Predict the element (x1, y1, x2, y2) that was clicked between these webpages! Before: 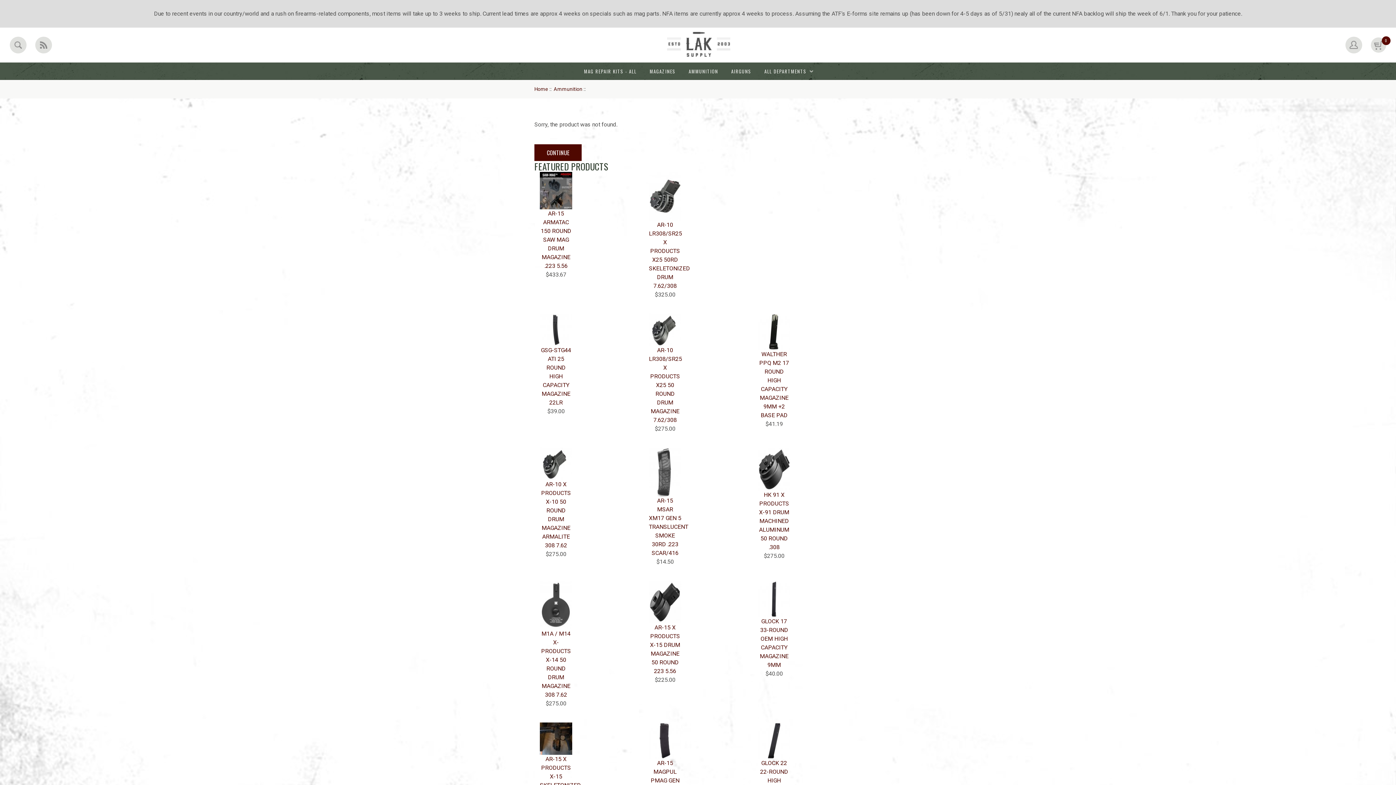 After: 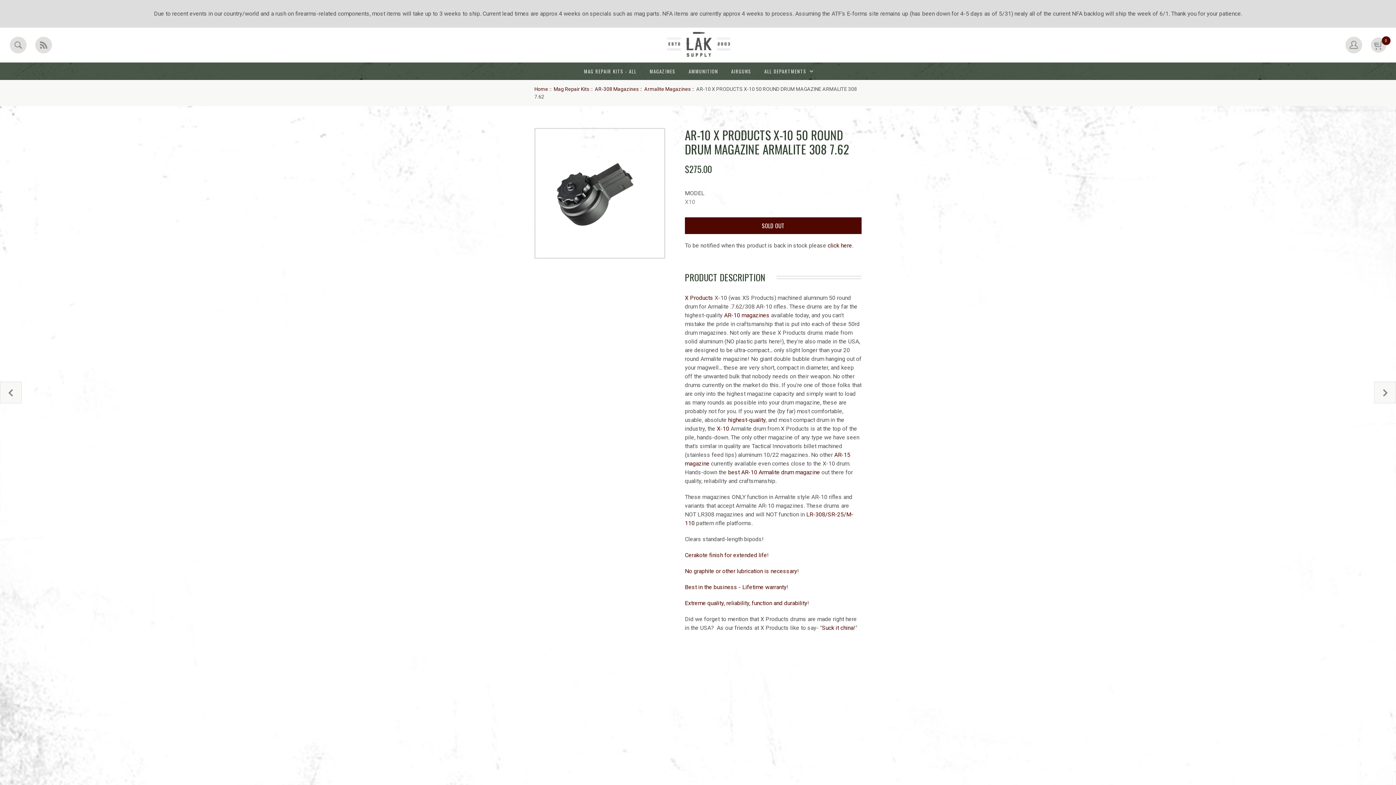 Action: bbox: (540, 474, 572, 481)